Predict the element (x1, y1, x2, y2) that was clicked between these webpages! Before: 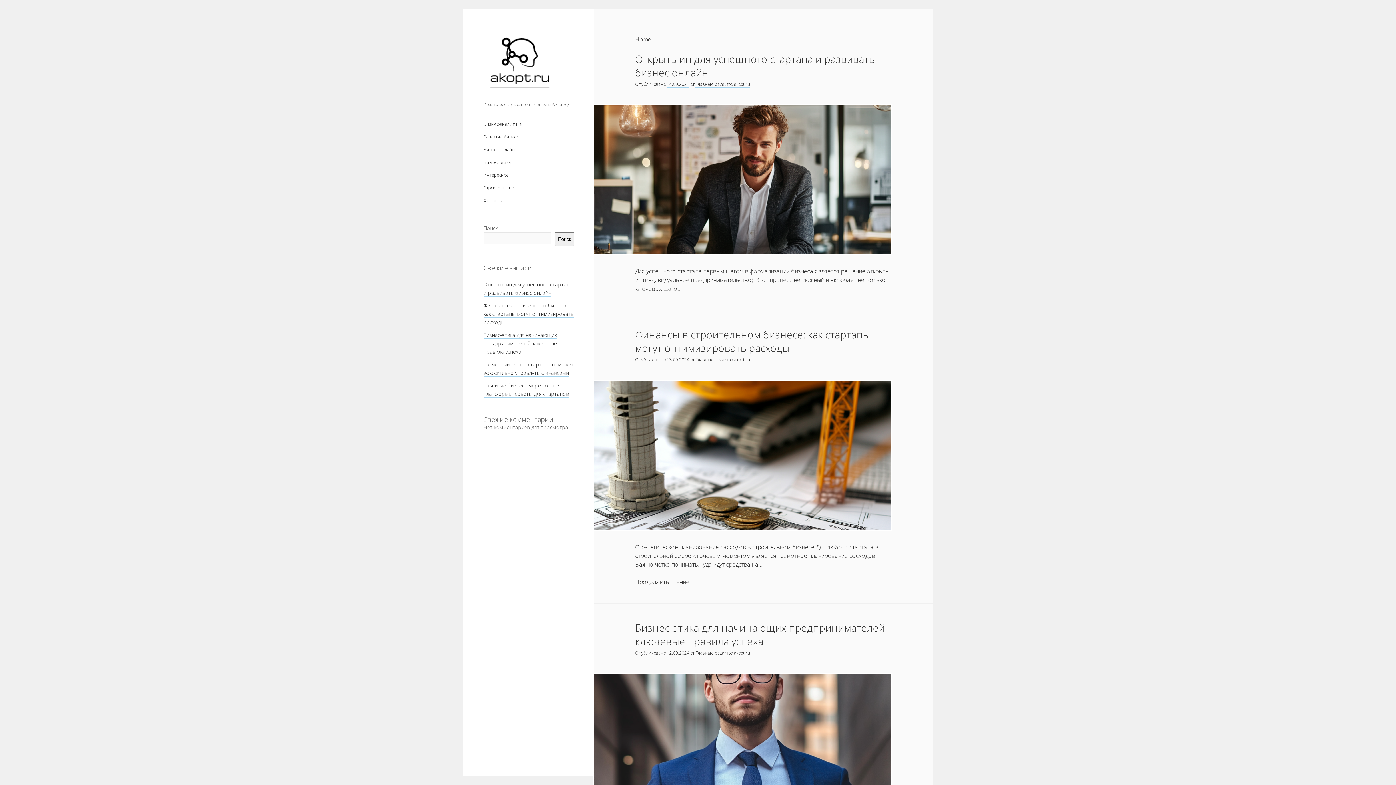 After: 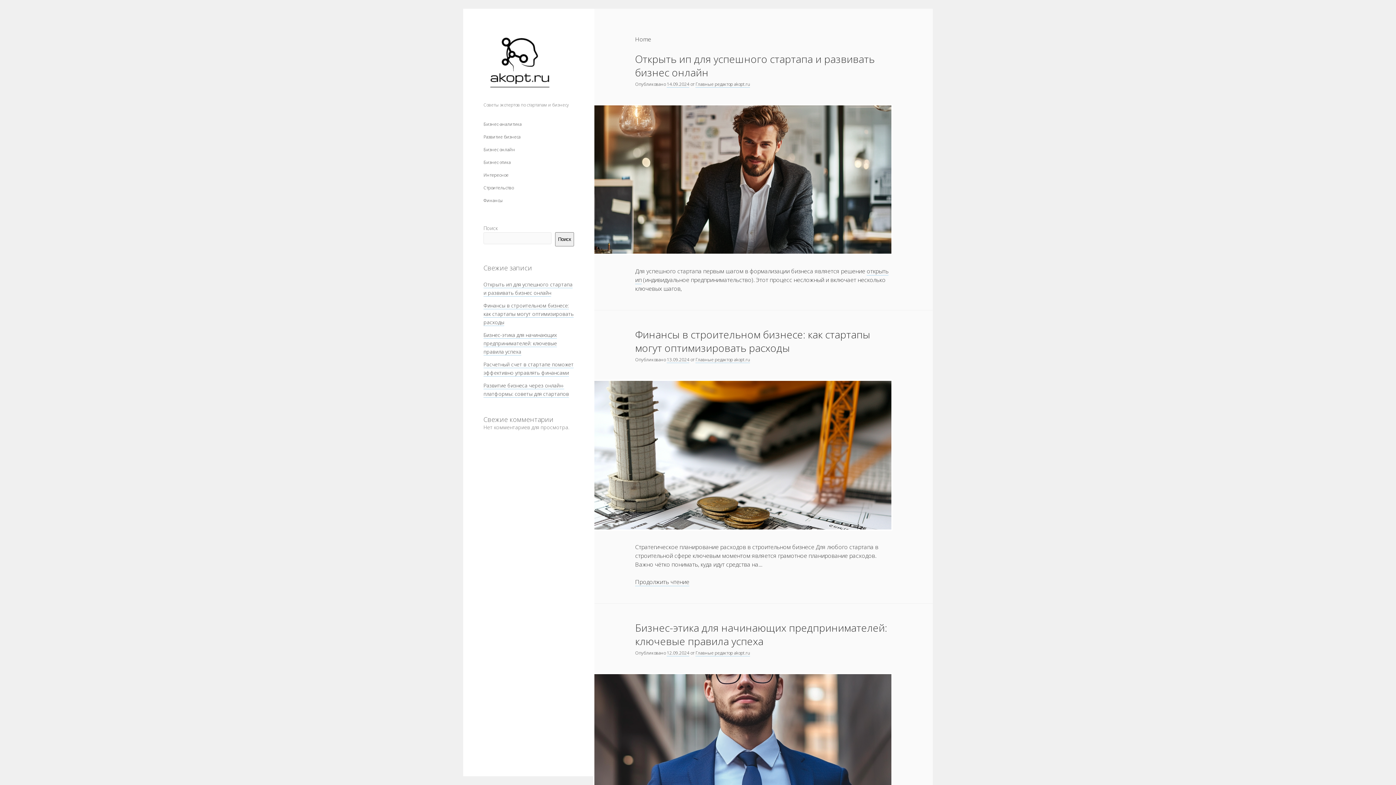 Action: label: Главные редактор akopt.ru bbox: (695, 356, 750, 363)